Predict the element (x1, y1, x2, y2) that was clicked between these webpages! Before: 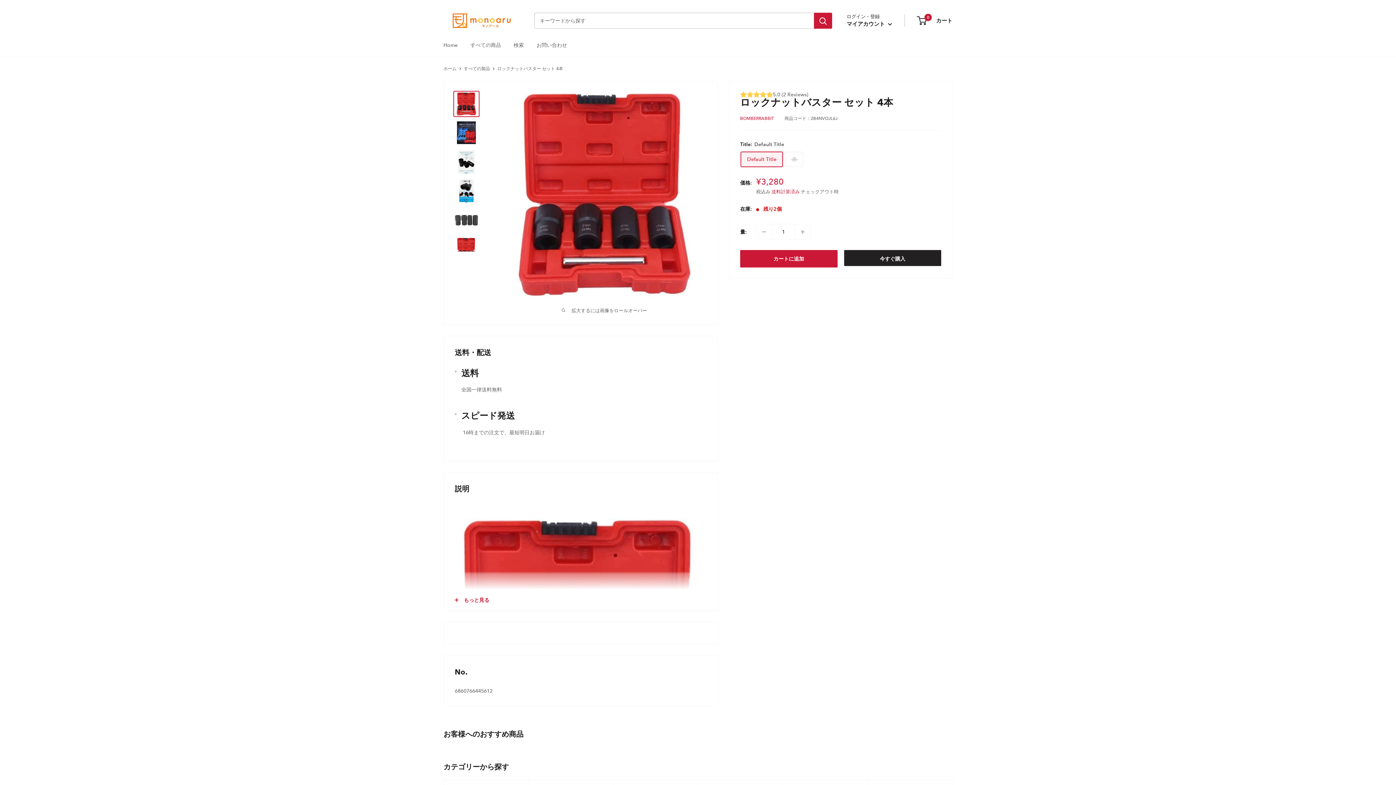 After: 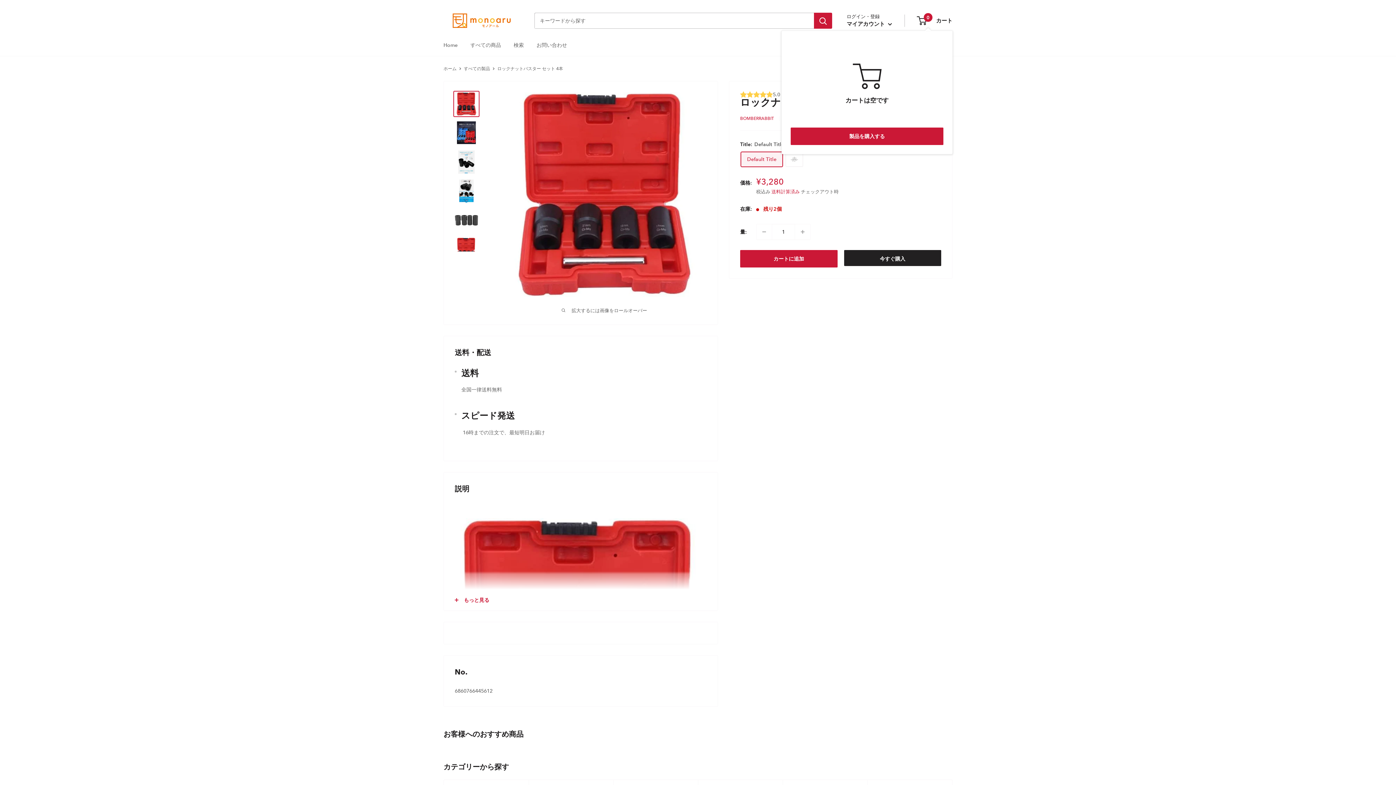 Action: bbox: (917, 15, 952, 25) label: 0
 カート